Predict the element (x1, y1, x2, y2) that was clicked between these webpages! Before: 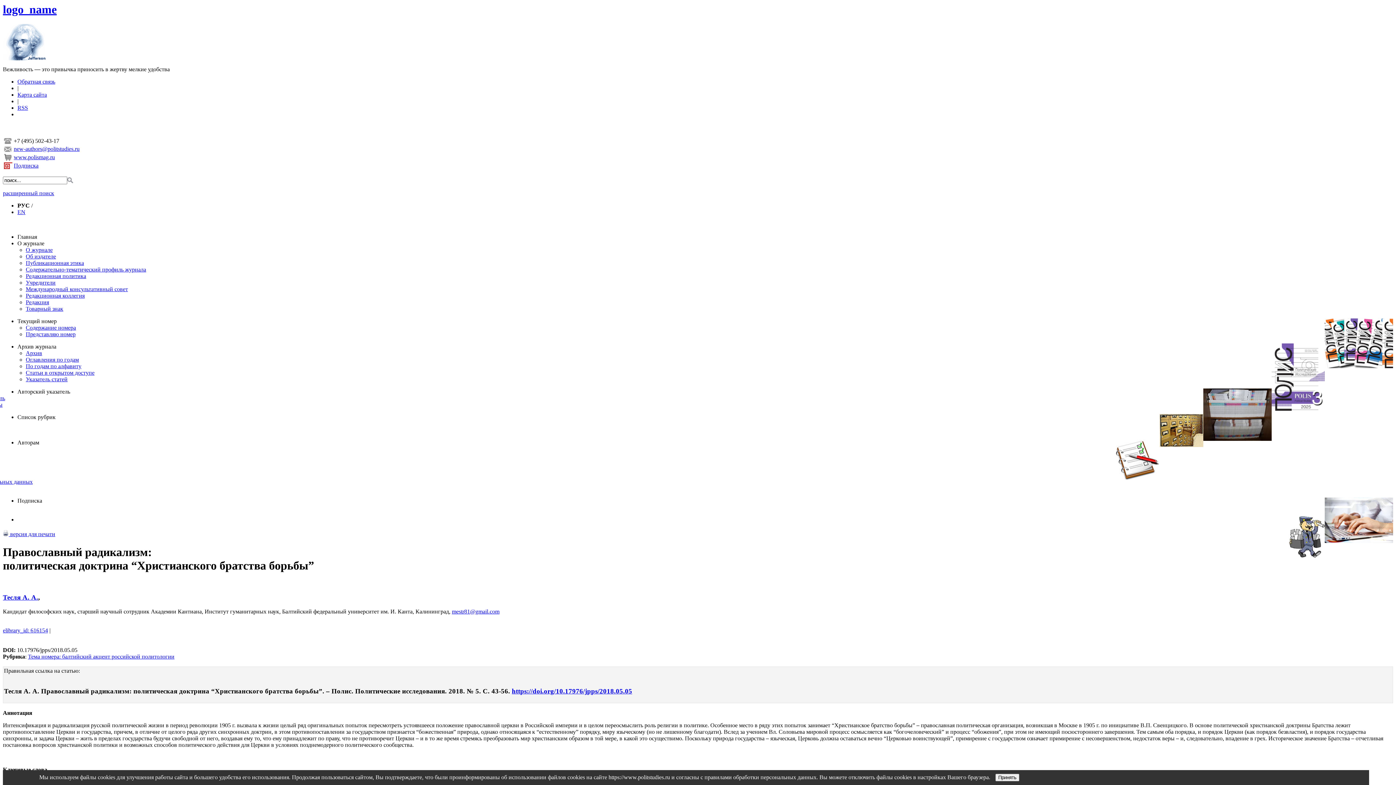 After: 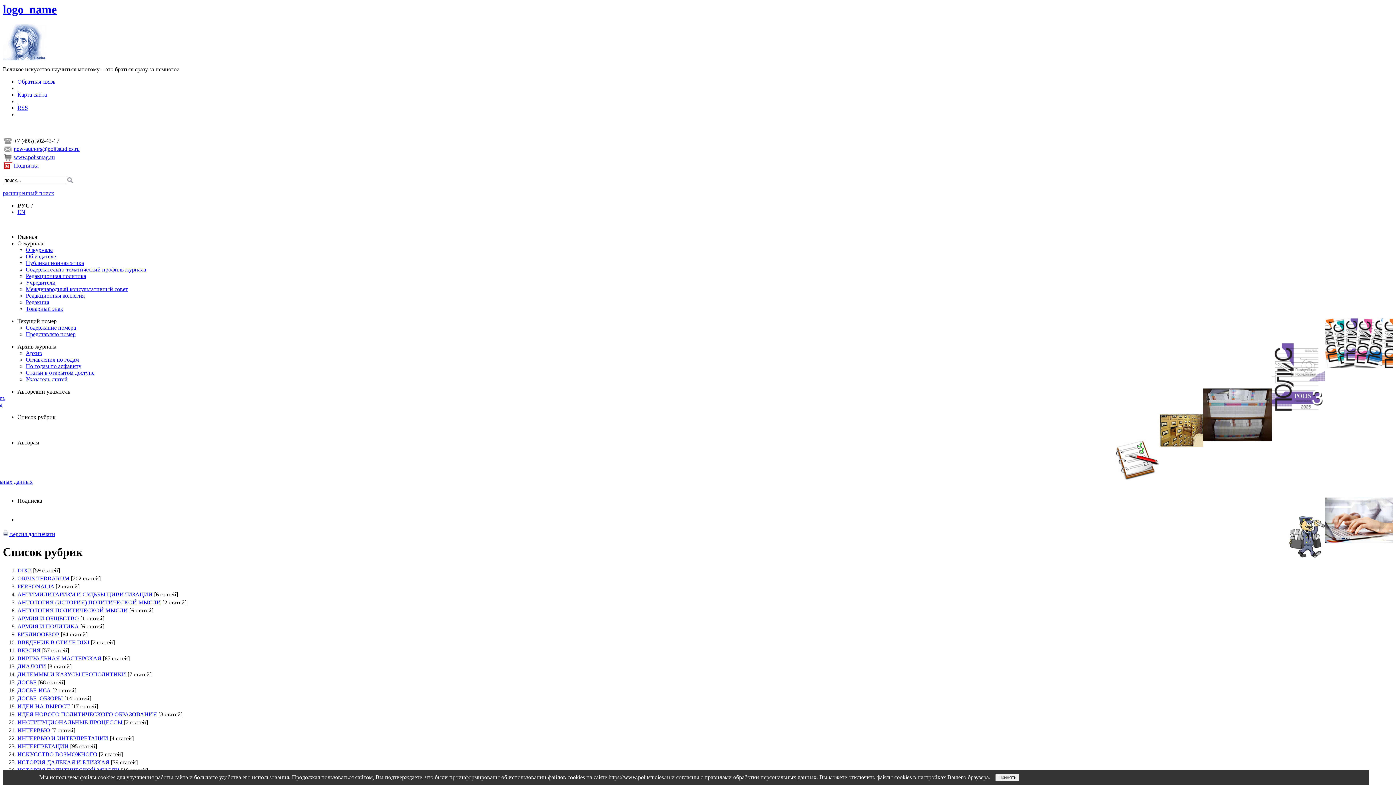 Action: label: Список рубрик bbox: (17, 414, 55, 420)